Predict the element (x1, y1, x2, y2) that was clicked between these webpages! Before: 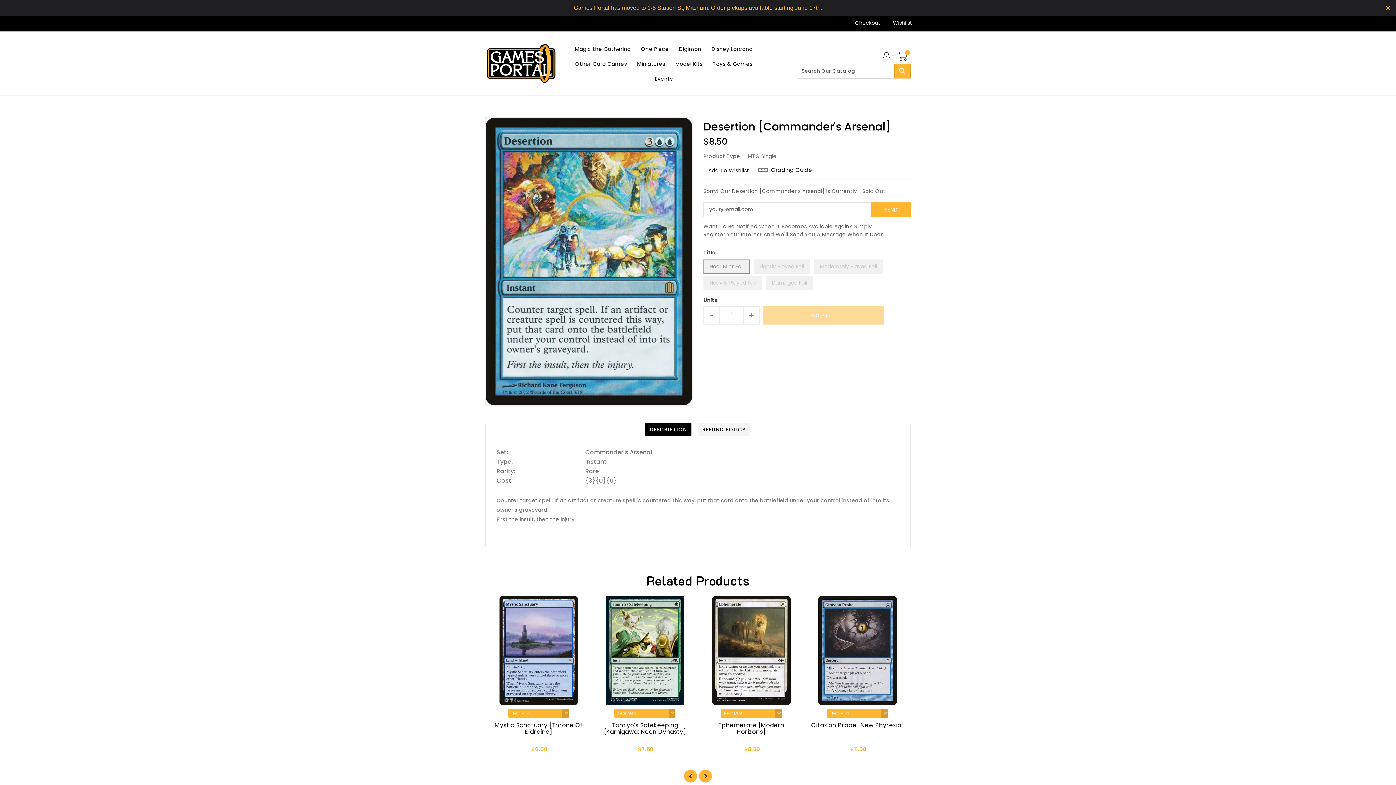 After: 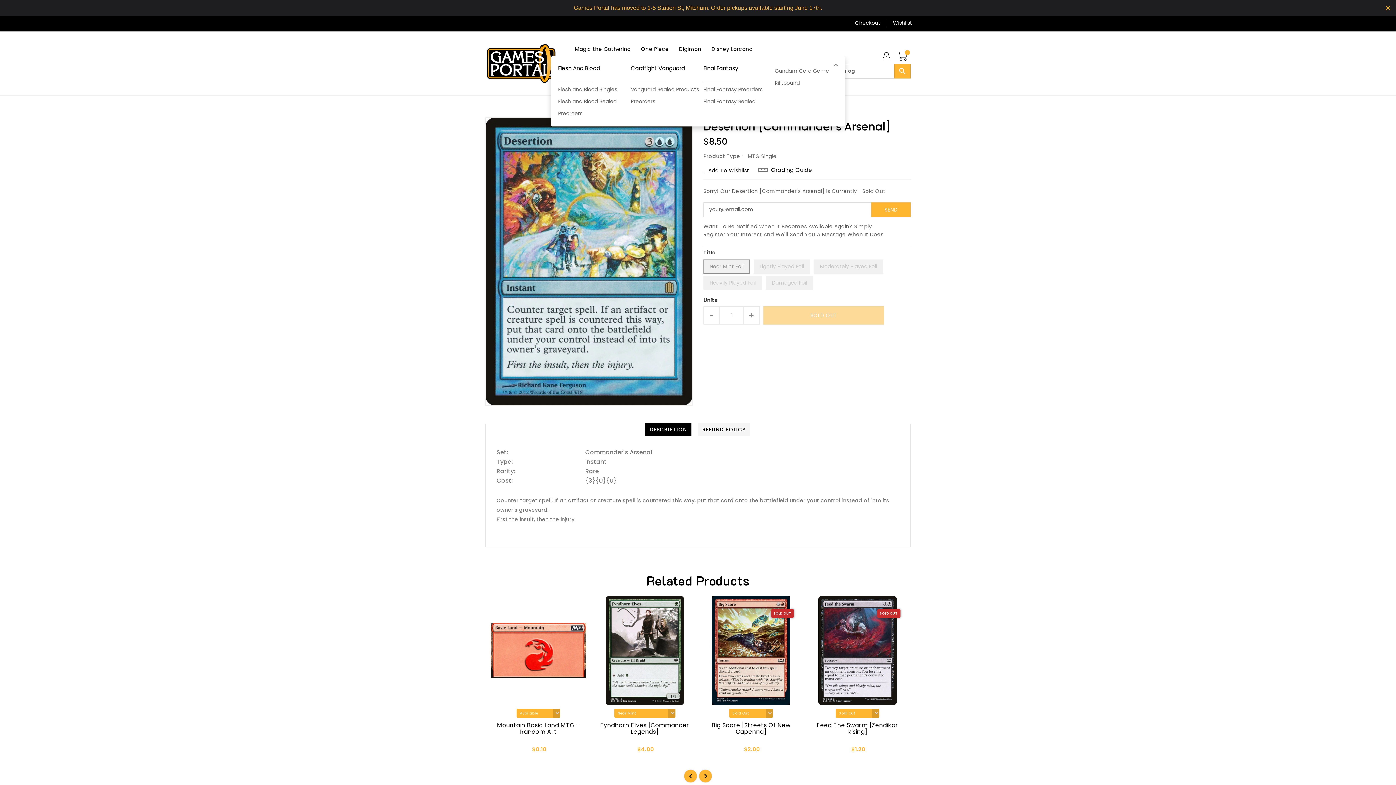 Action: label: Other Card Games bbox: (571, 56, 631, 71)